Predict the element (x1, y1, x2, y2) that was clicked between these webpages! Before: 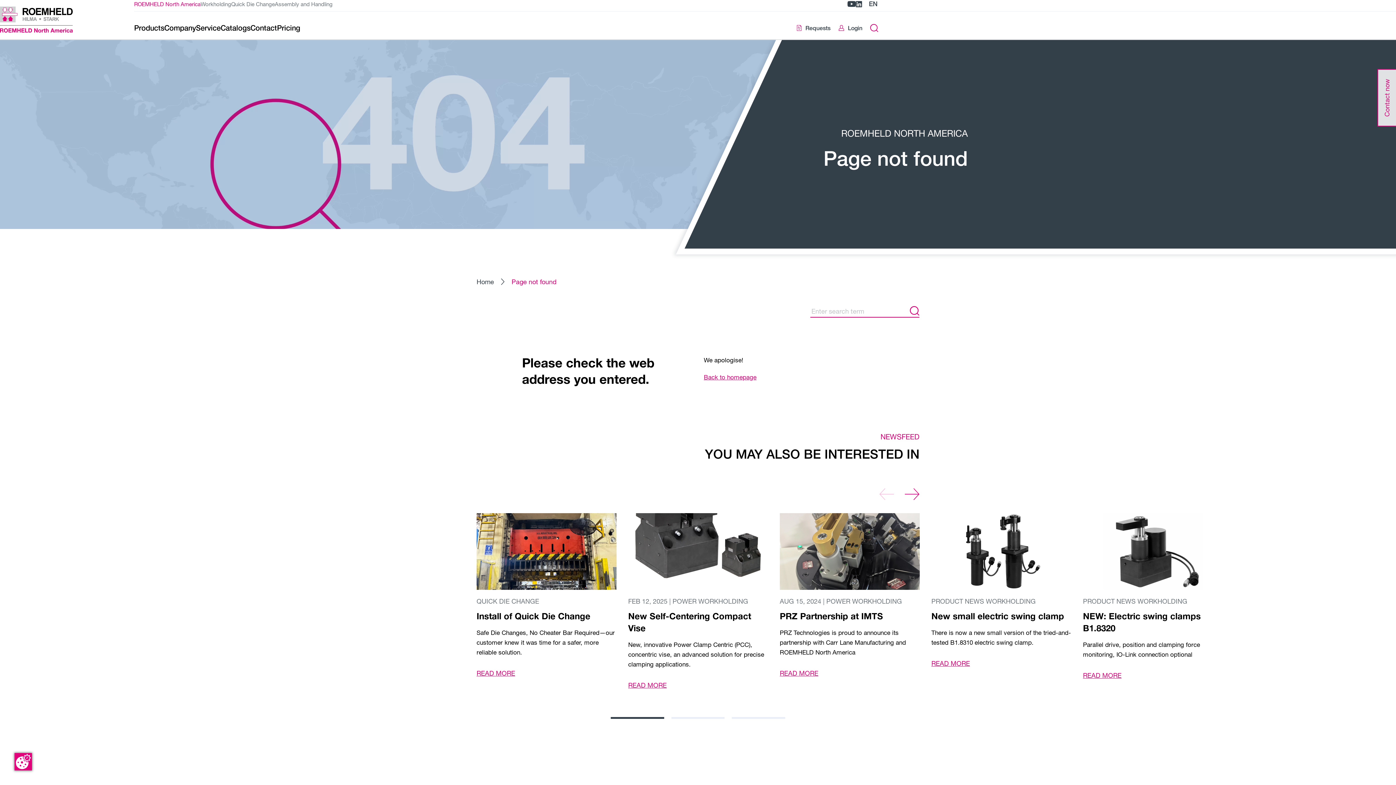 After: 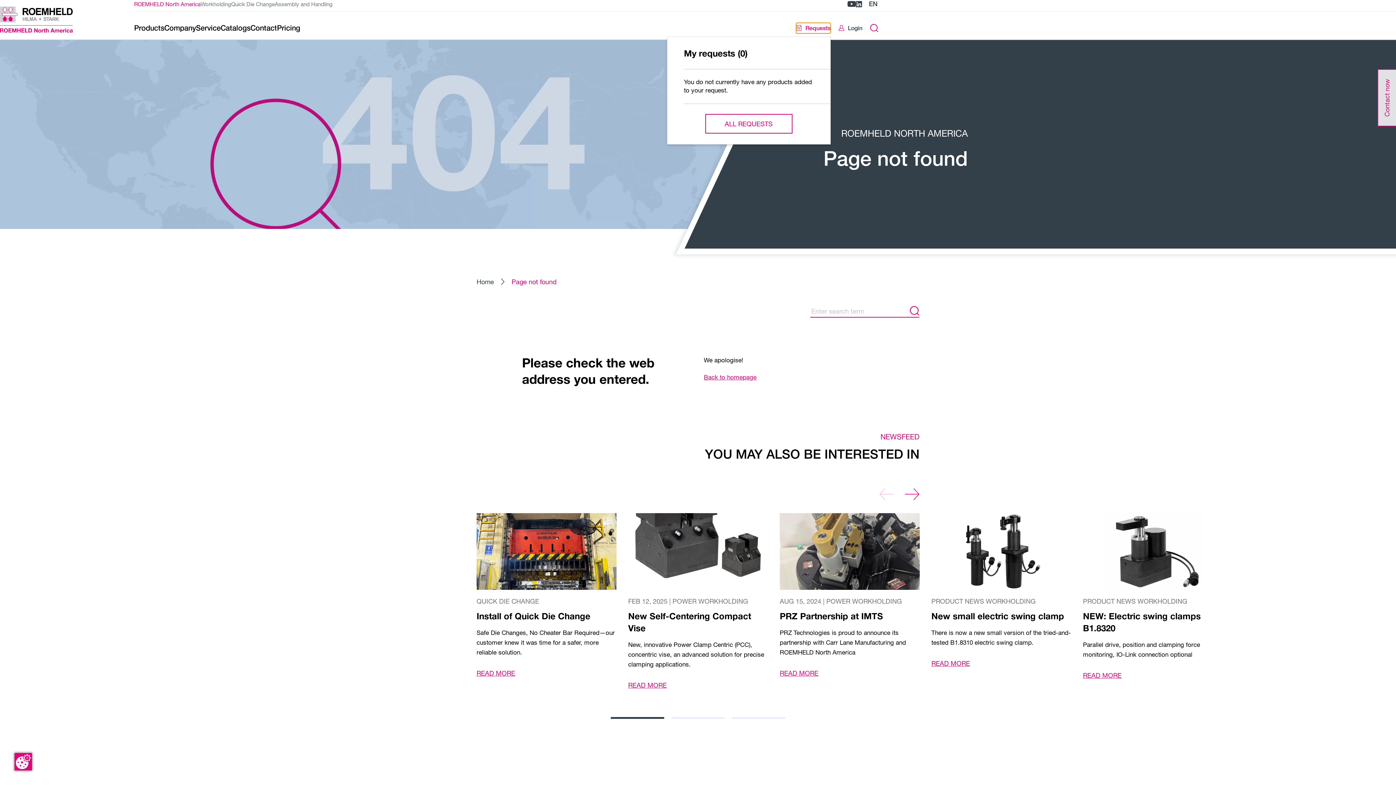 Action: label: Requests bbox: (796, 22, 830, 33)